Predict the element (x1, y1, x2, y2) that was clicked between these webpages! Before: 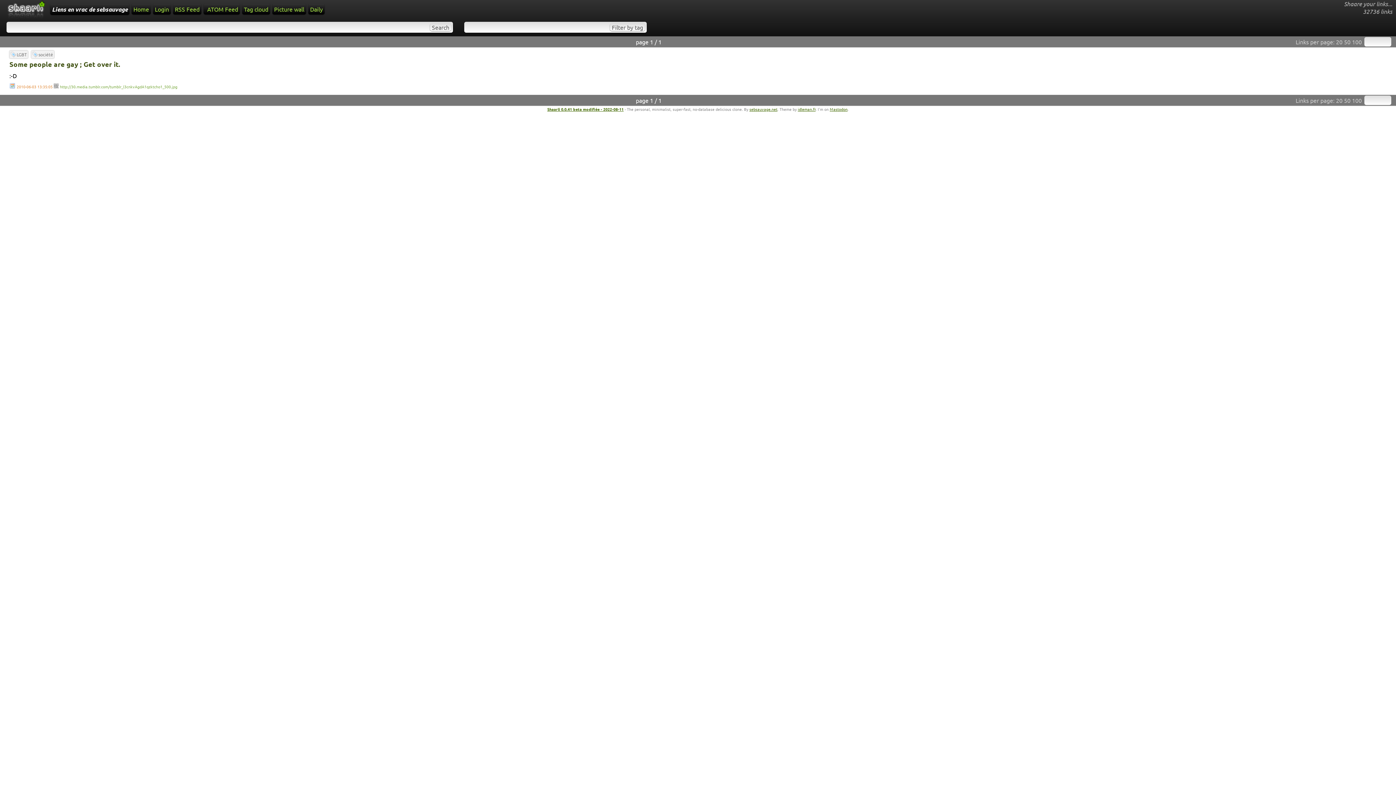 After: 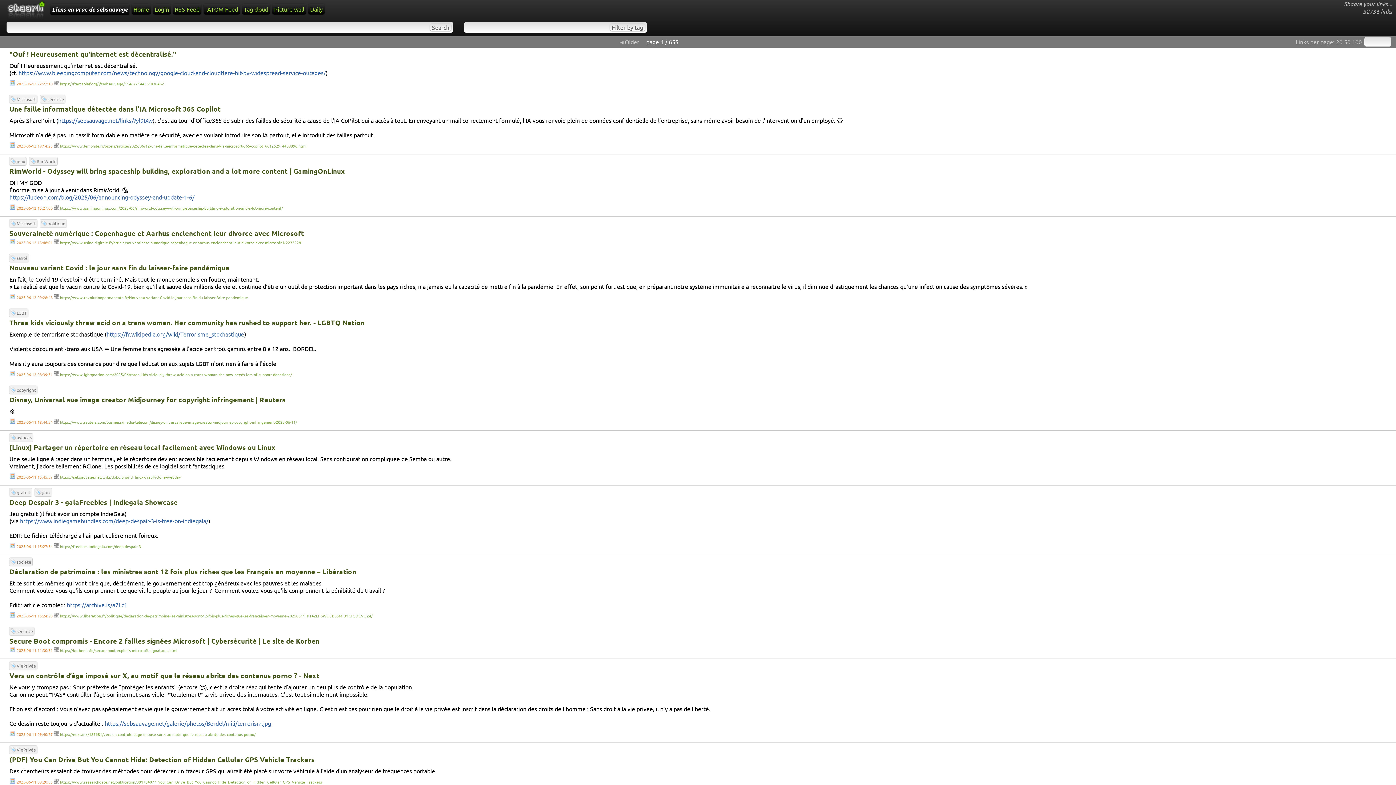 Action: bbox: (50, 3, 129, 14) label: Liens en vrac de sebsauvage